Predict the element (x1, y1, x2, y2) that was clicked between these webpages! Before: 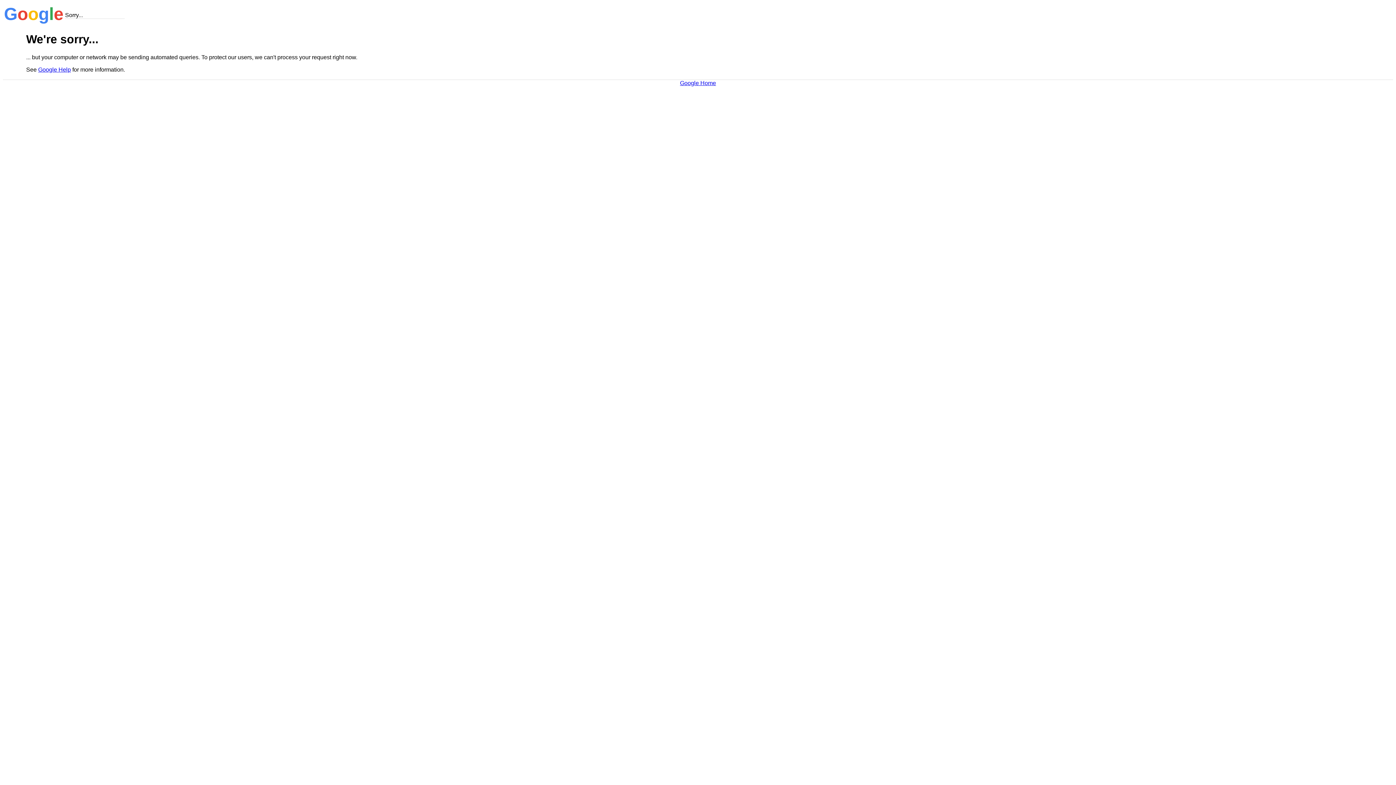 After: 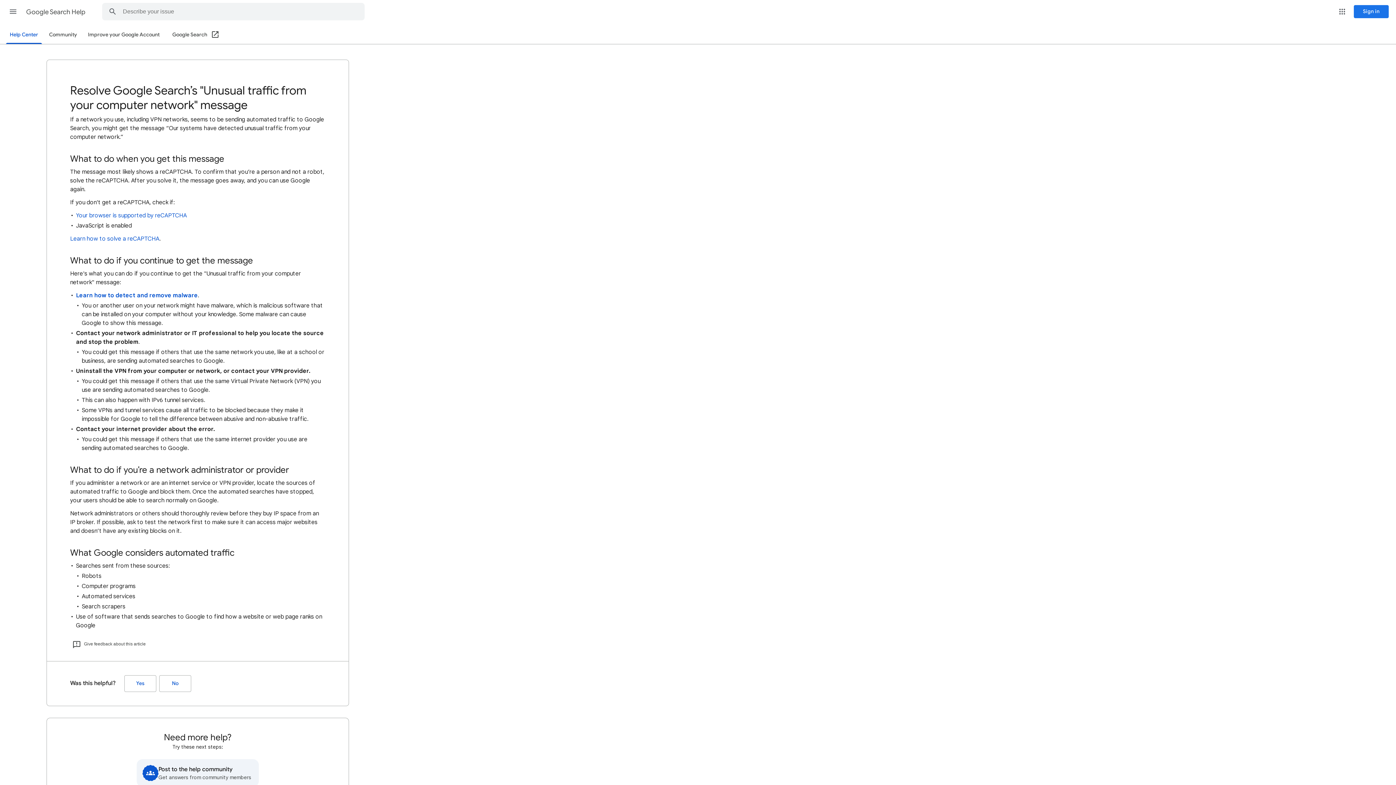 Action: label: Google Help bbox: (38, 66, 70, 72)